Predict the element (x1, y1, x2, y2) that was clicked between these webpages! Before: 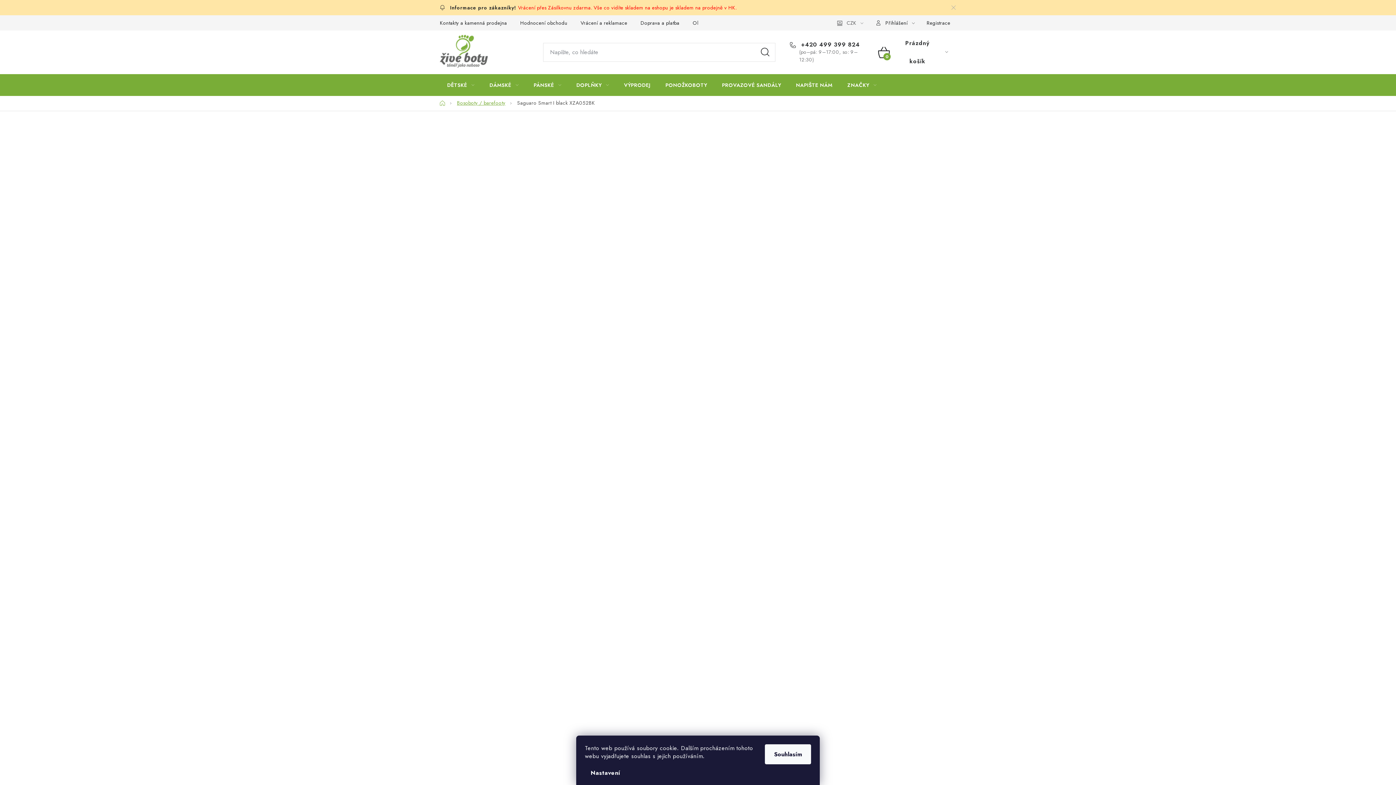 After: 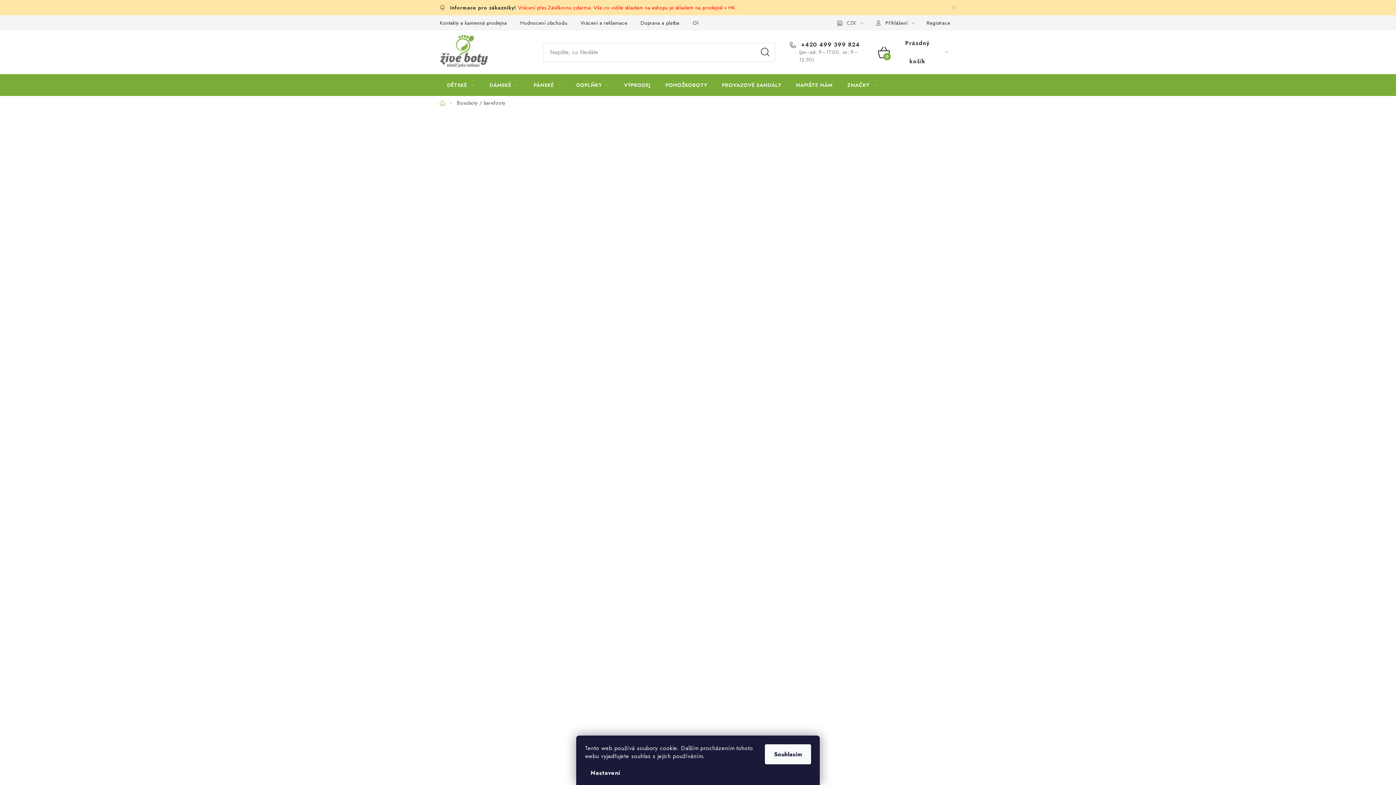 Action: label: Bosoboty / barefooty bbox: (457, 99, 505, 106)